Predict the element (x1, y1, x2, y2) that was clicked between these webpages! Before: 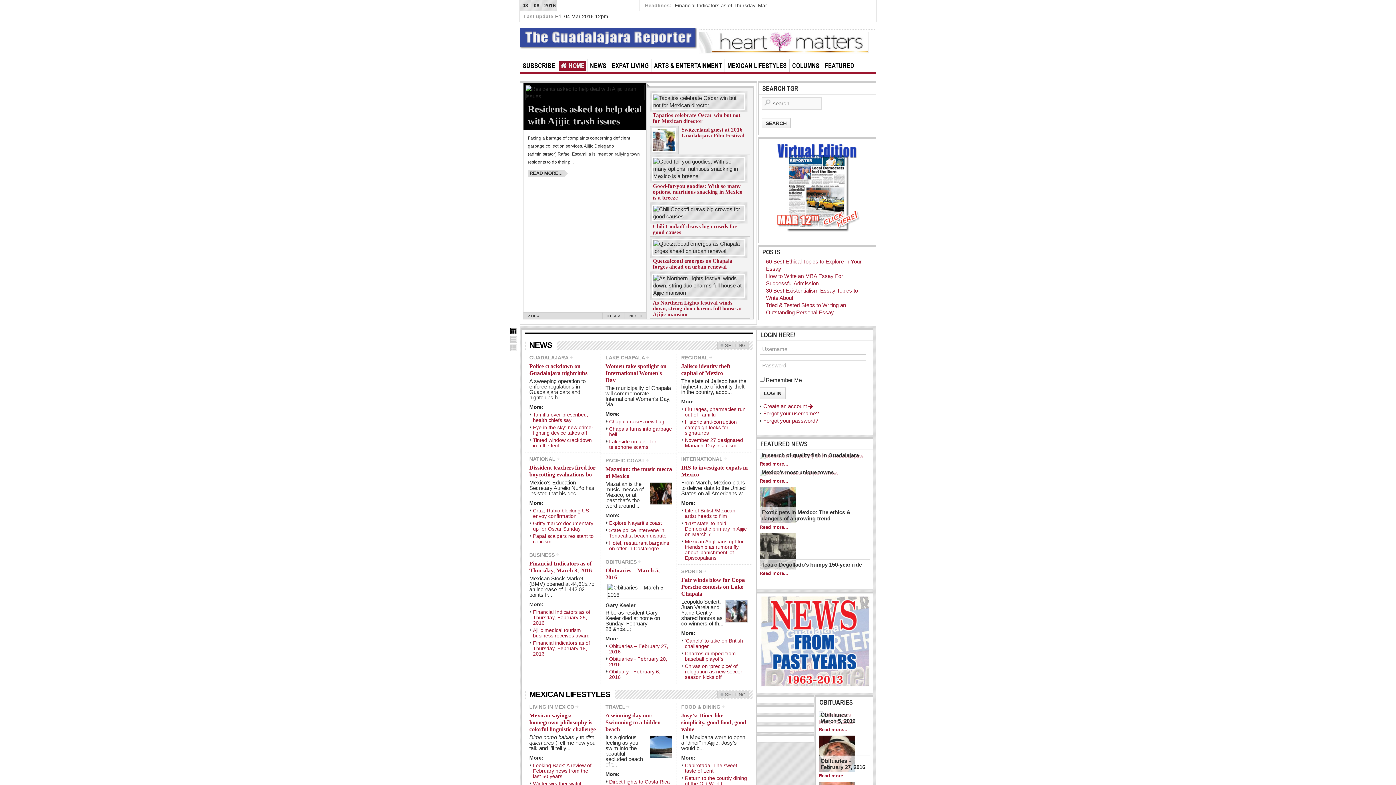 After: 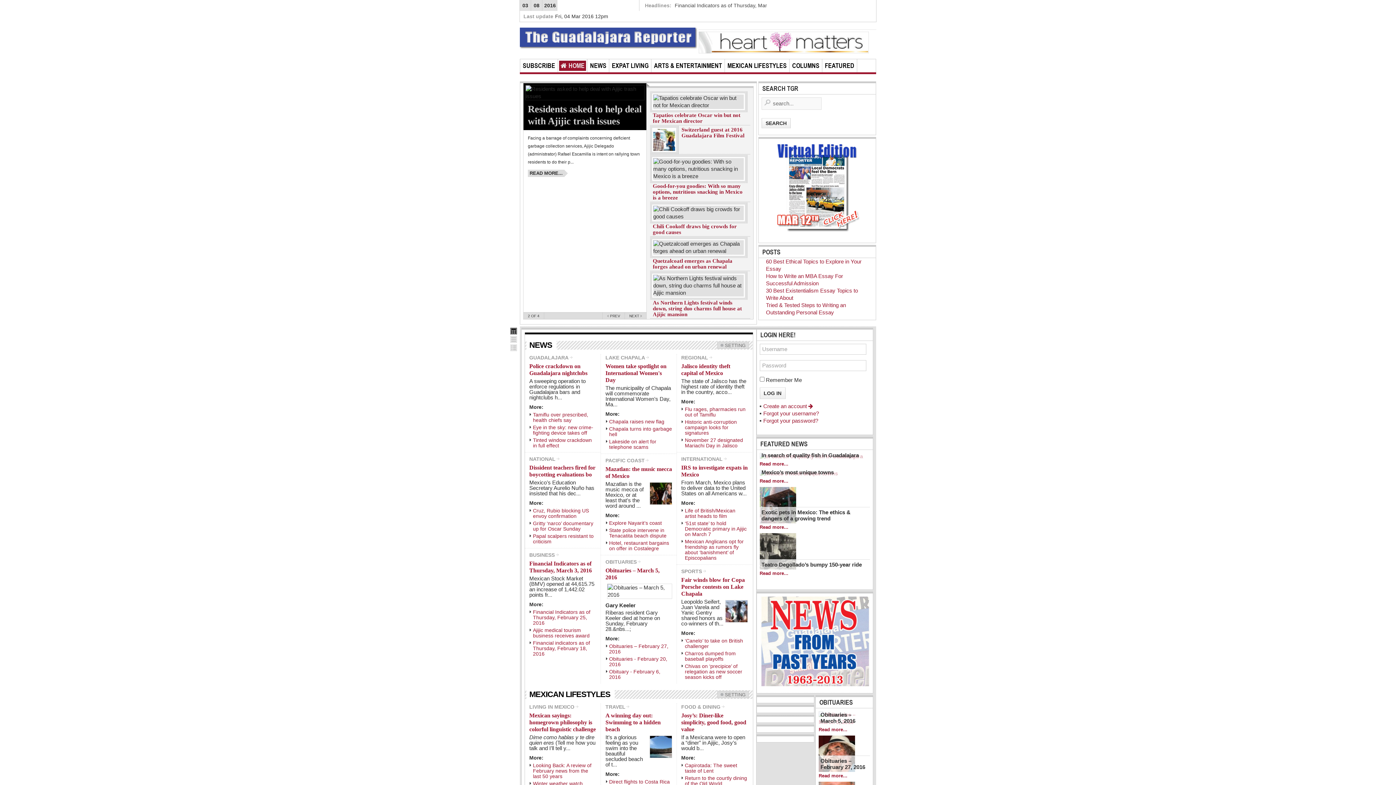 Action: label: Hotel, restaurant bargains on offer in Costalegre bbox: (609, 540, 669, 551)